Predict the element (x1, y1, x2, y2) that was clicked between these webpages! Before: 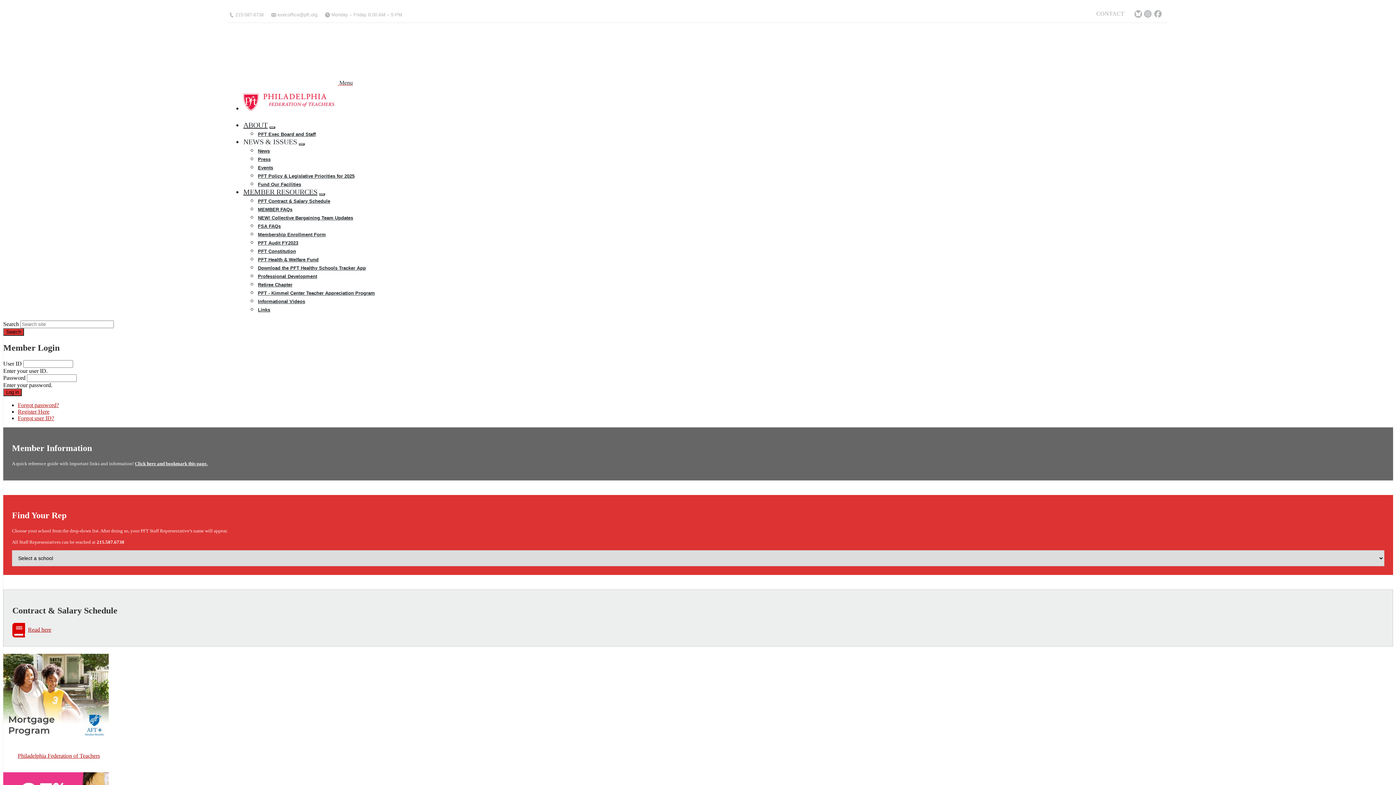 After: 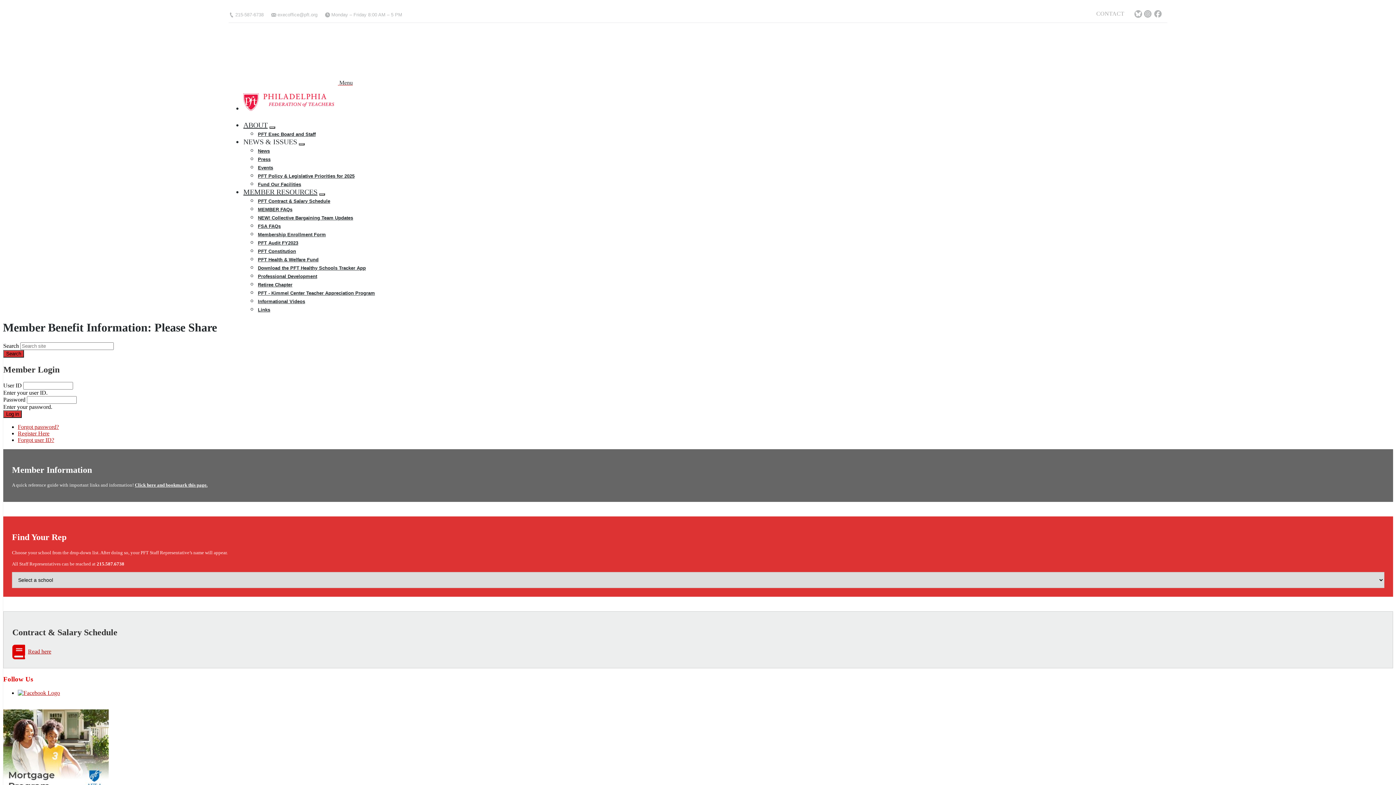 Action: bbox: (134, 460, 207, 466) label: Click here and bookmark this page.